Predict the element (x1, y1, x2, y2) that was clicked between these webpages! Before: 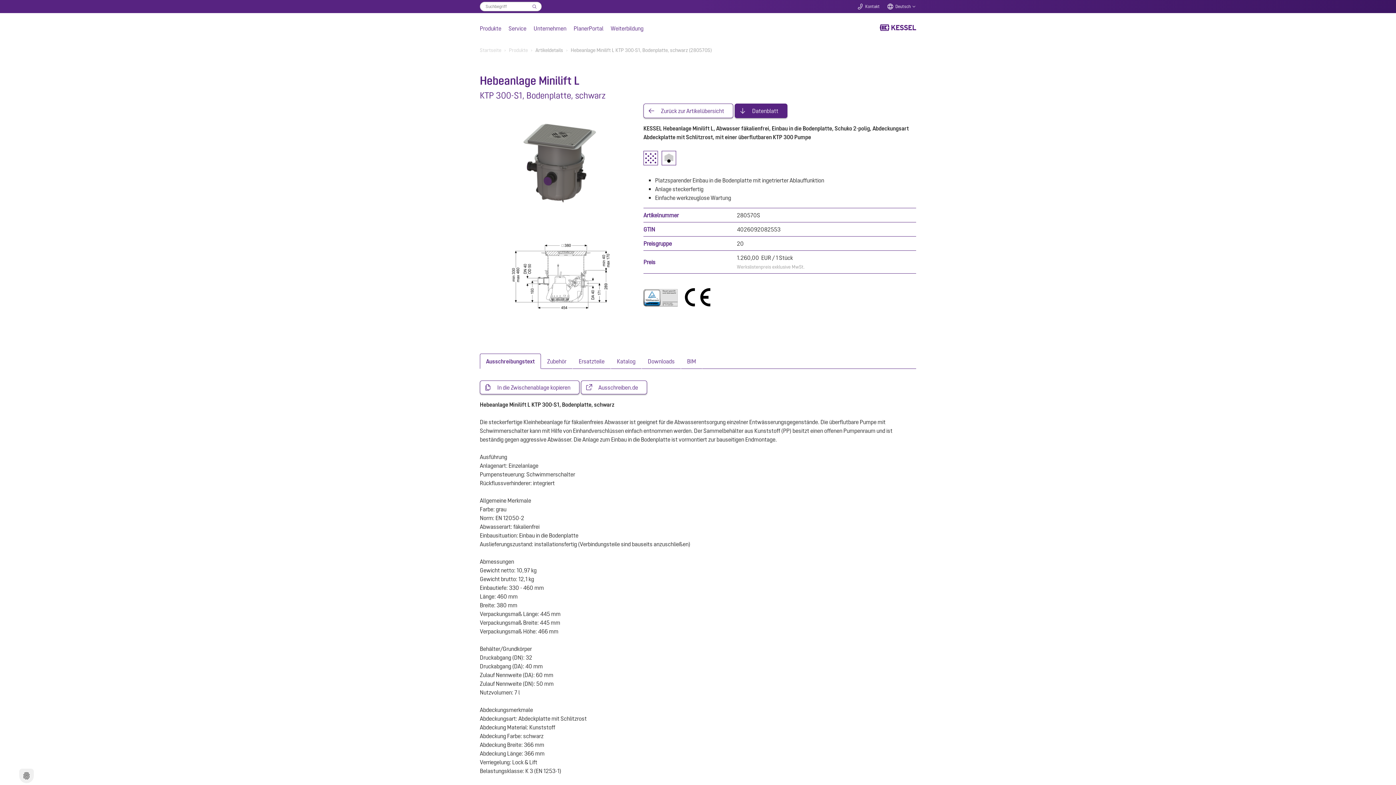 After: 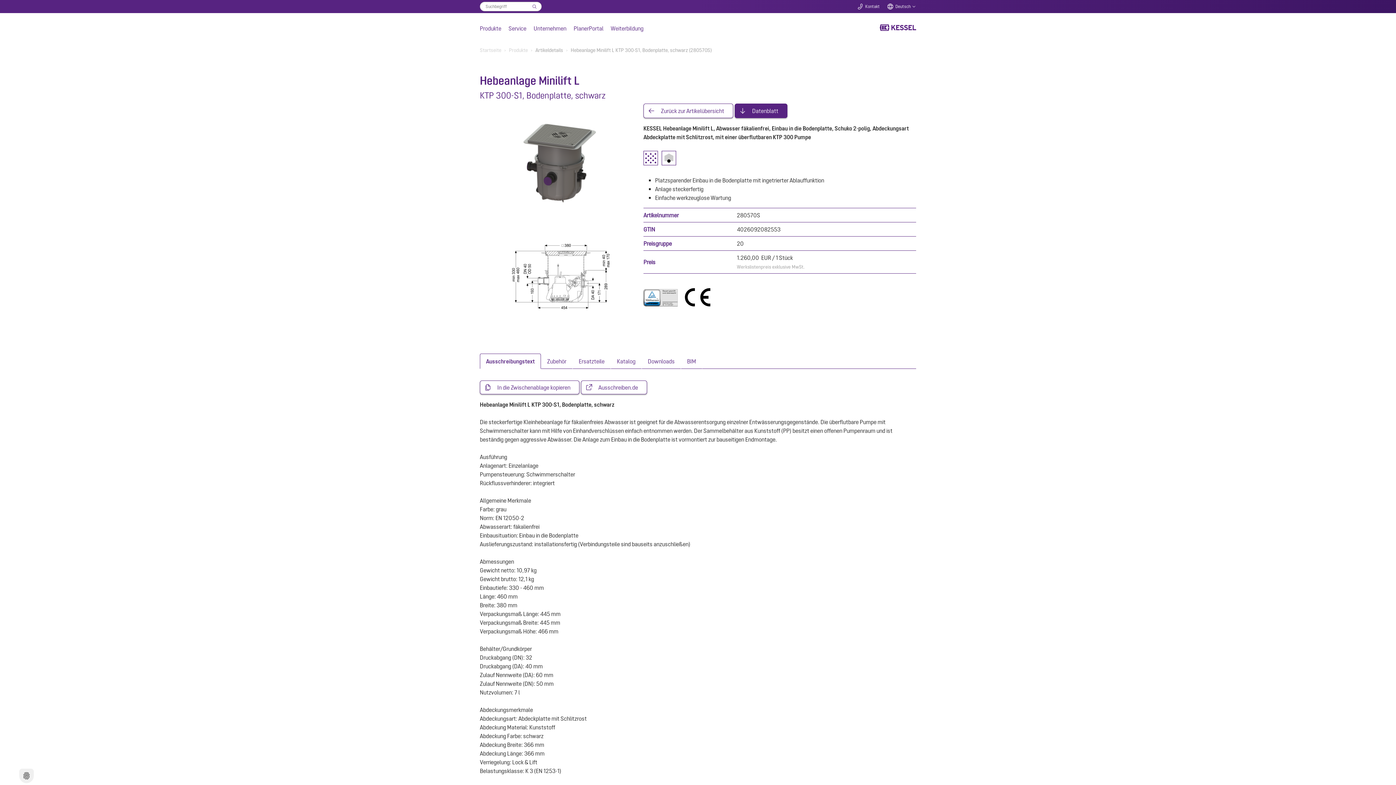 Action: bbox: (480, 353, 541, 368) label: Ausschreibungstext